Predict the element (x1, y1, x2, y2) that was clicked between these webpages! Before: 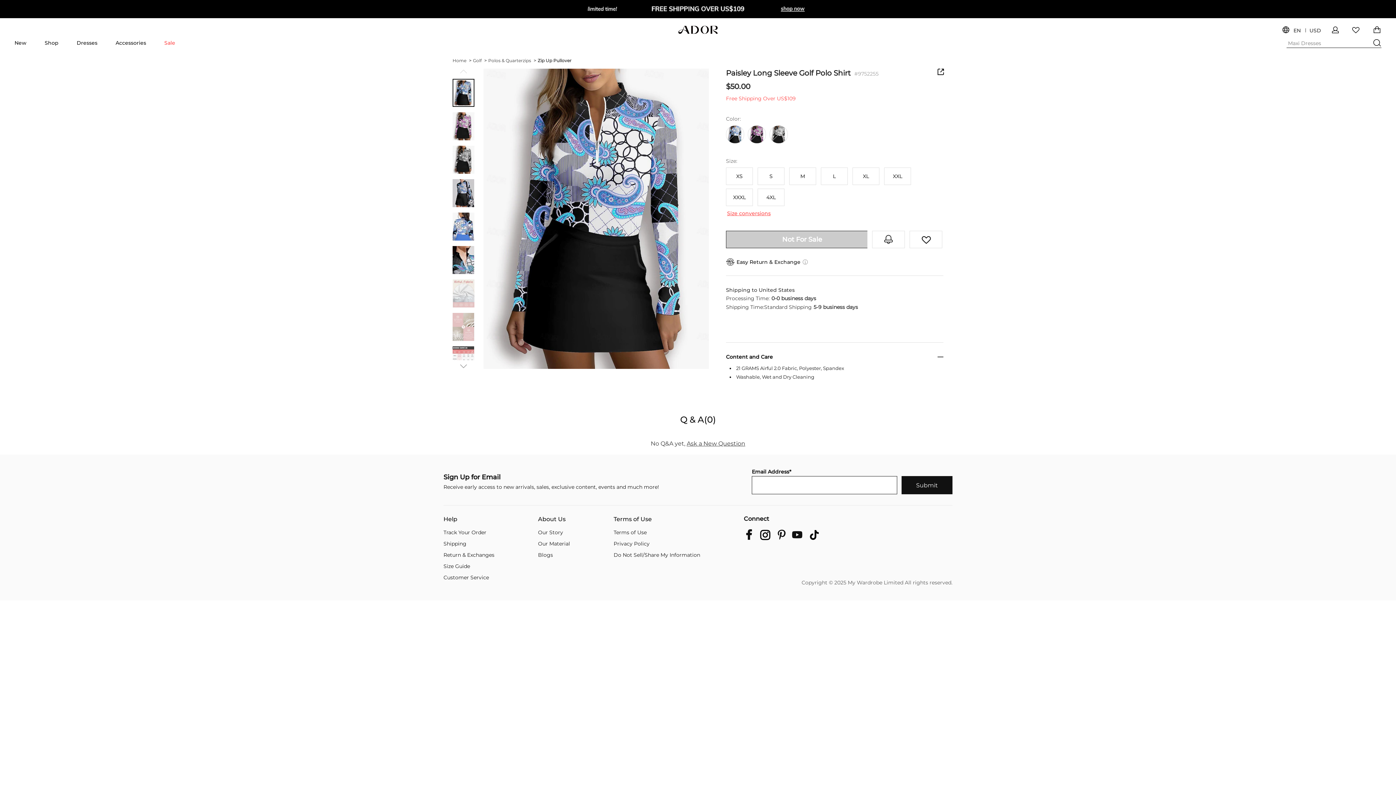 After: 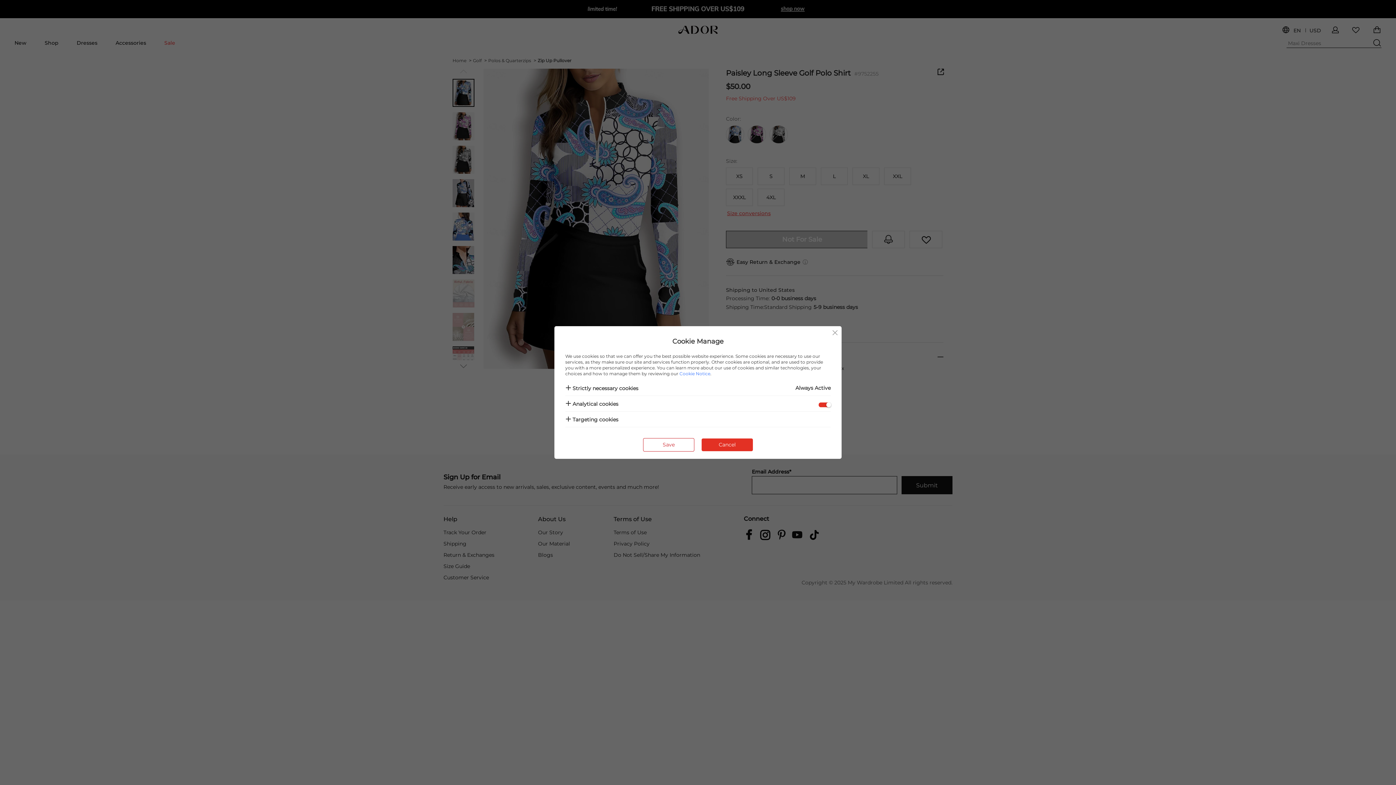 Action: label: Do Not Sell/Share My Information bbox: (613, 552, 700, 558)